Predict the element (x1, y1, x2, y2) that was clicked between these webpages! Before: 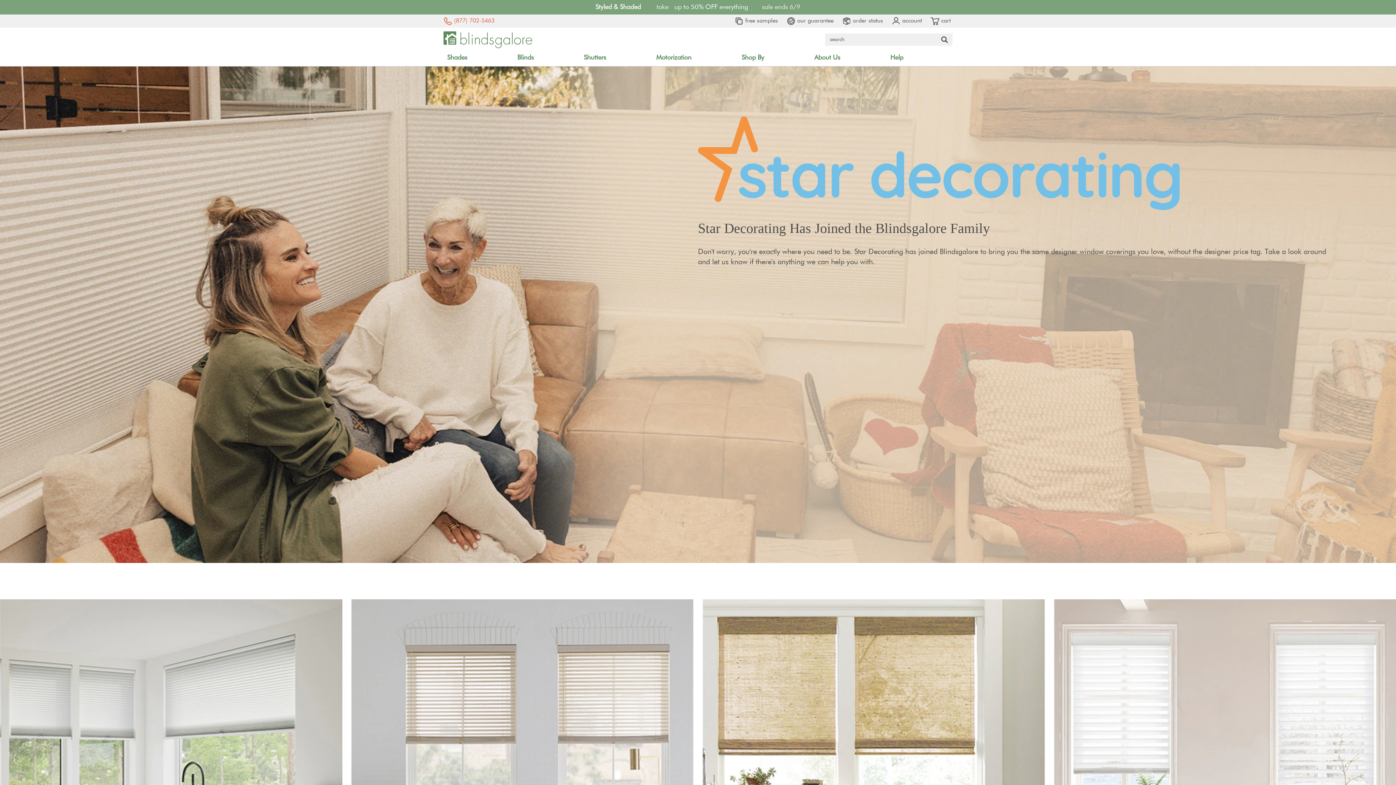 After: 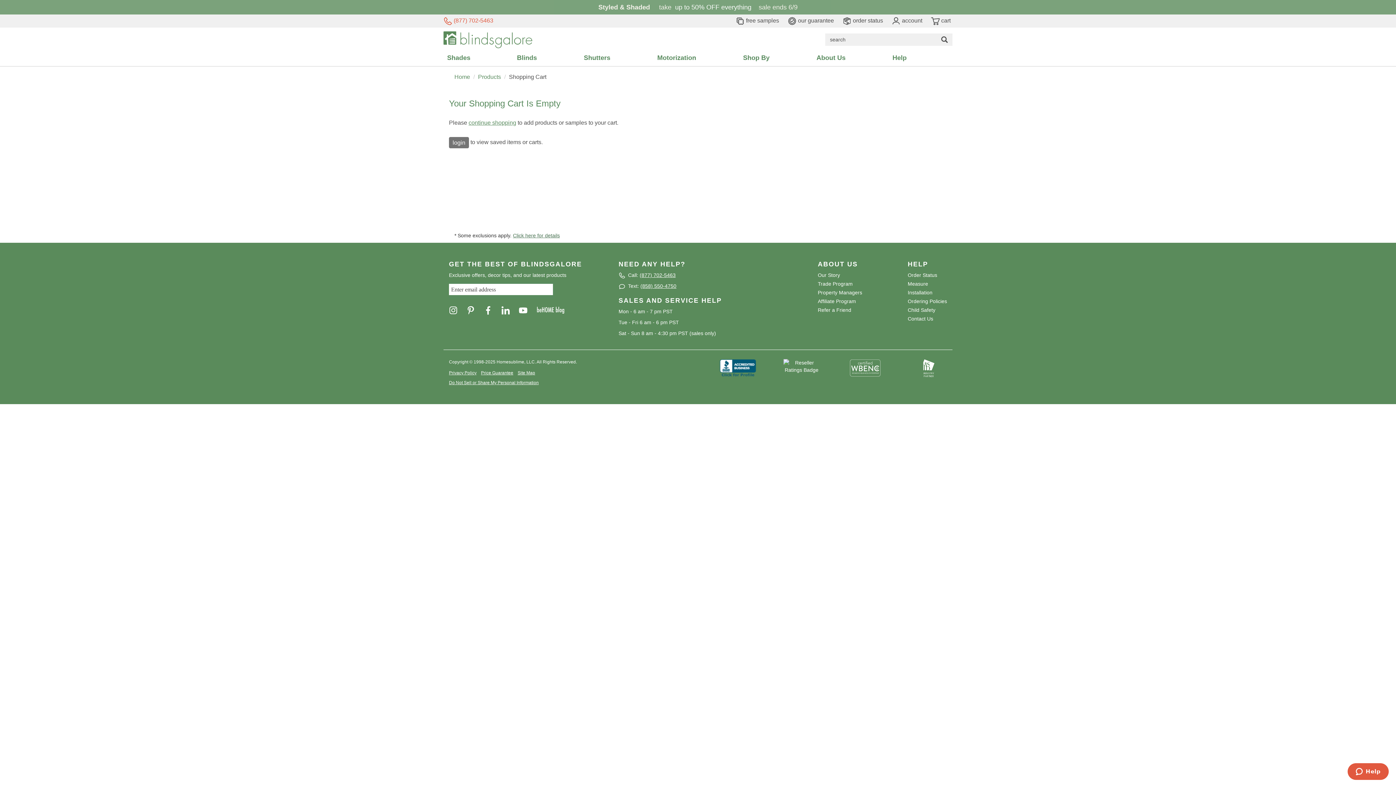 Action: label:  cart bbox: (930, 18, 950, 23)